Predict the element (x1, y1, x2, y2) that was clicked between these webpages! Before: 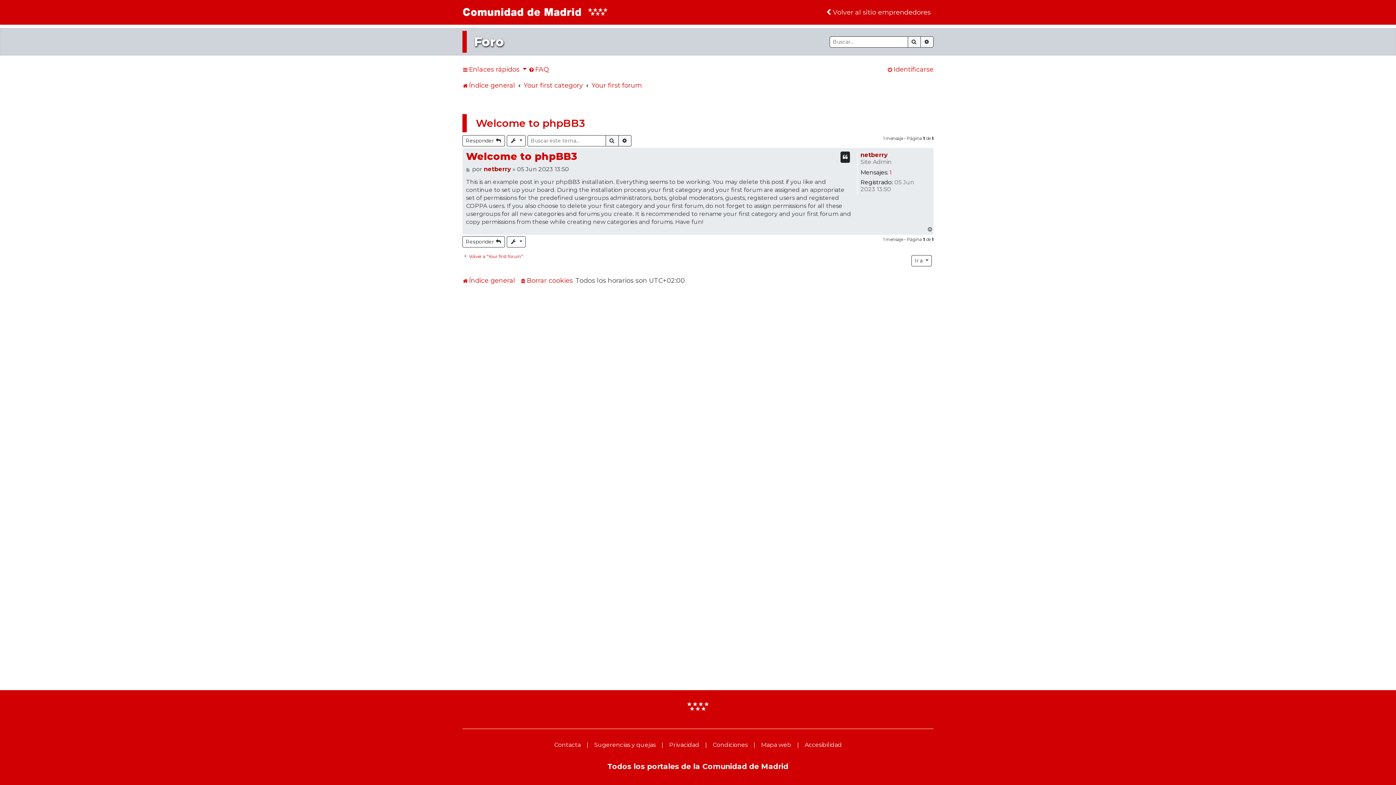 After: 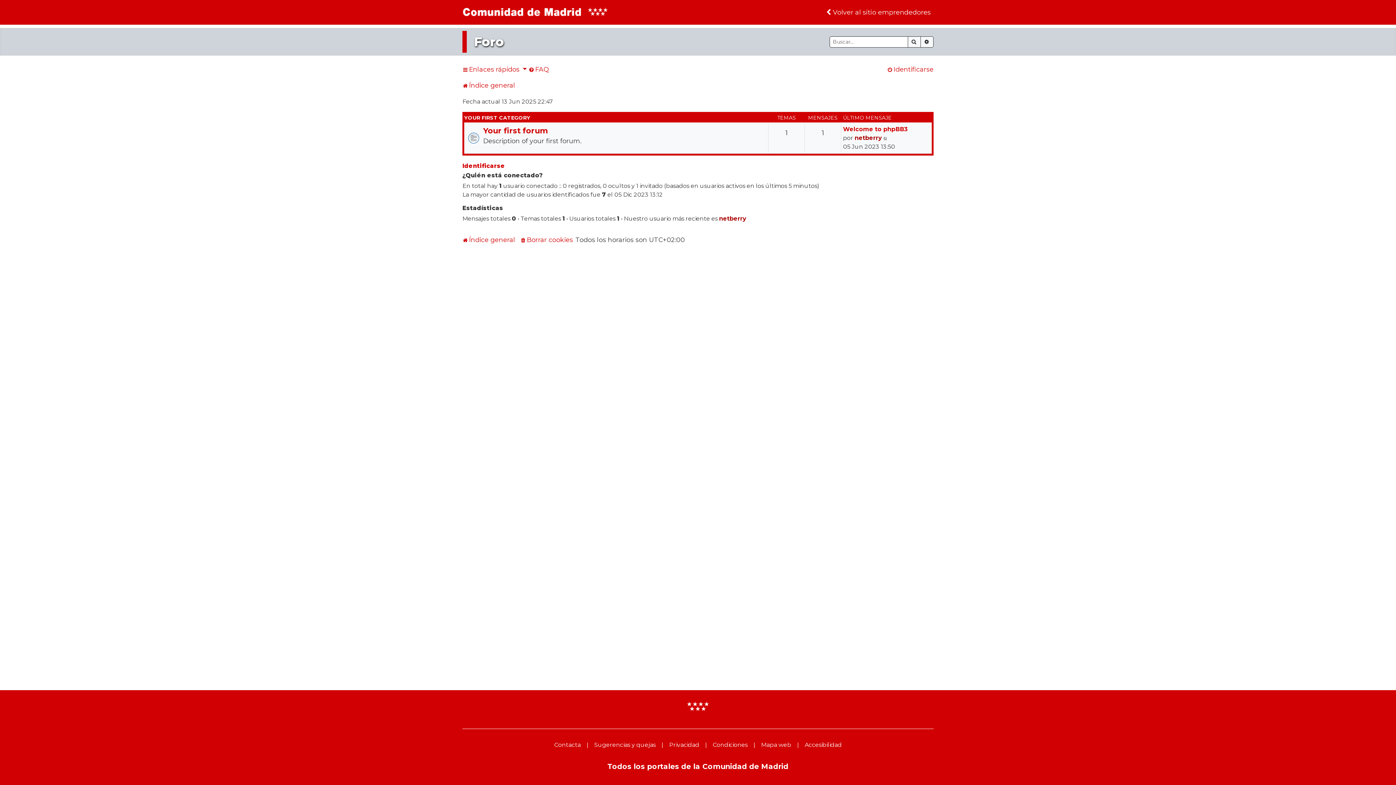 Action: label: Índice general bbox: (462, 78, 515, 92)